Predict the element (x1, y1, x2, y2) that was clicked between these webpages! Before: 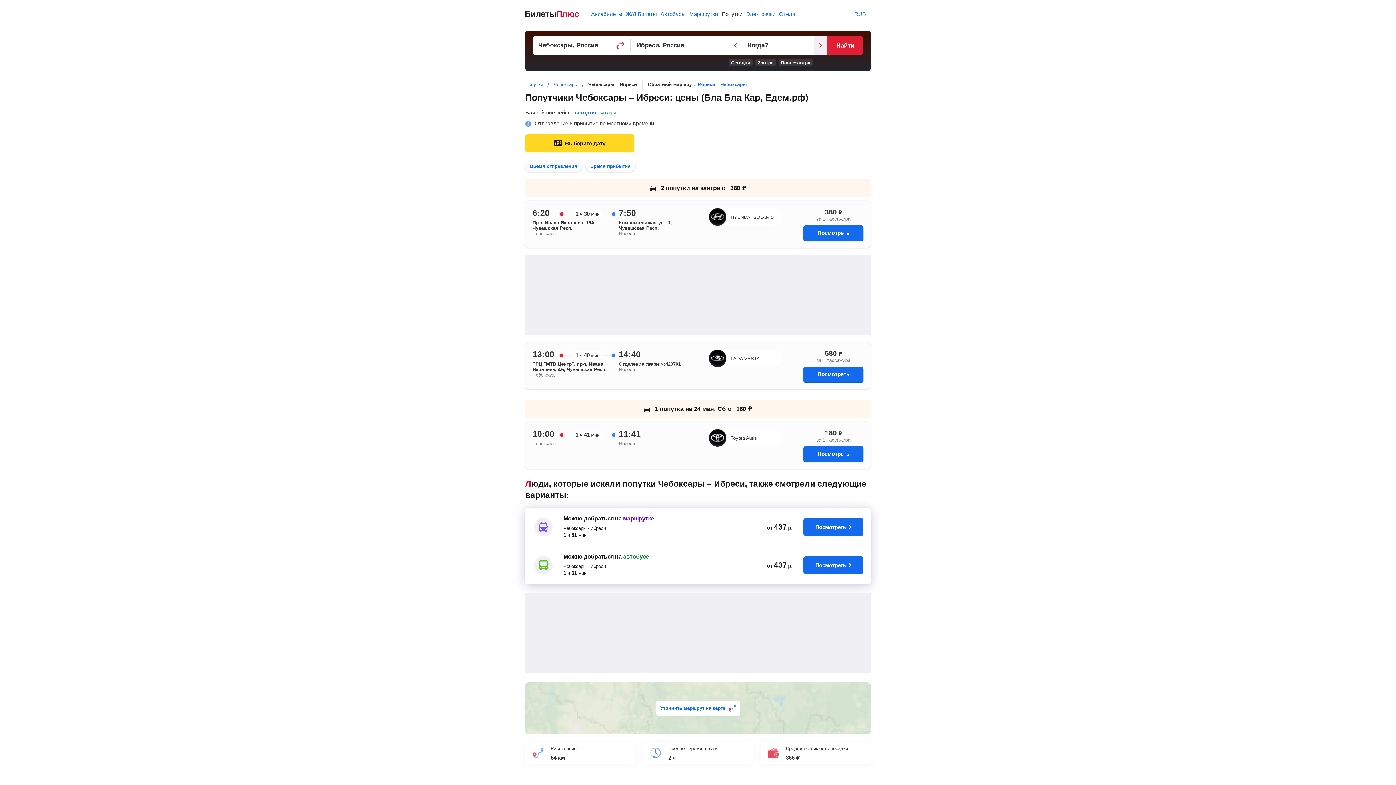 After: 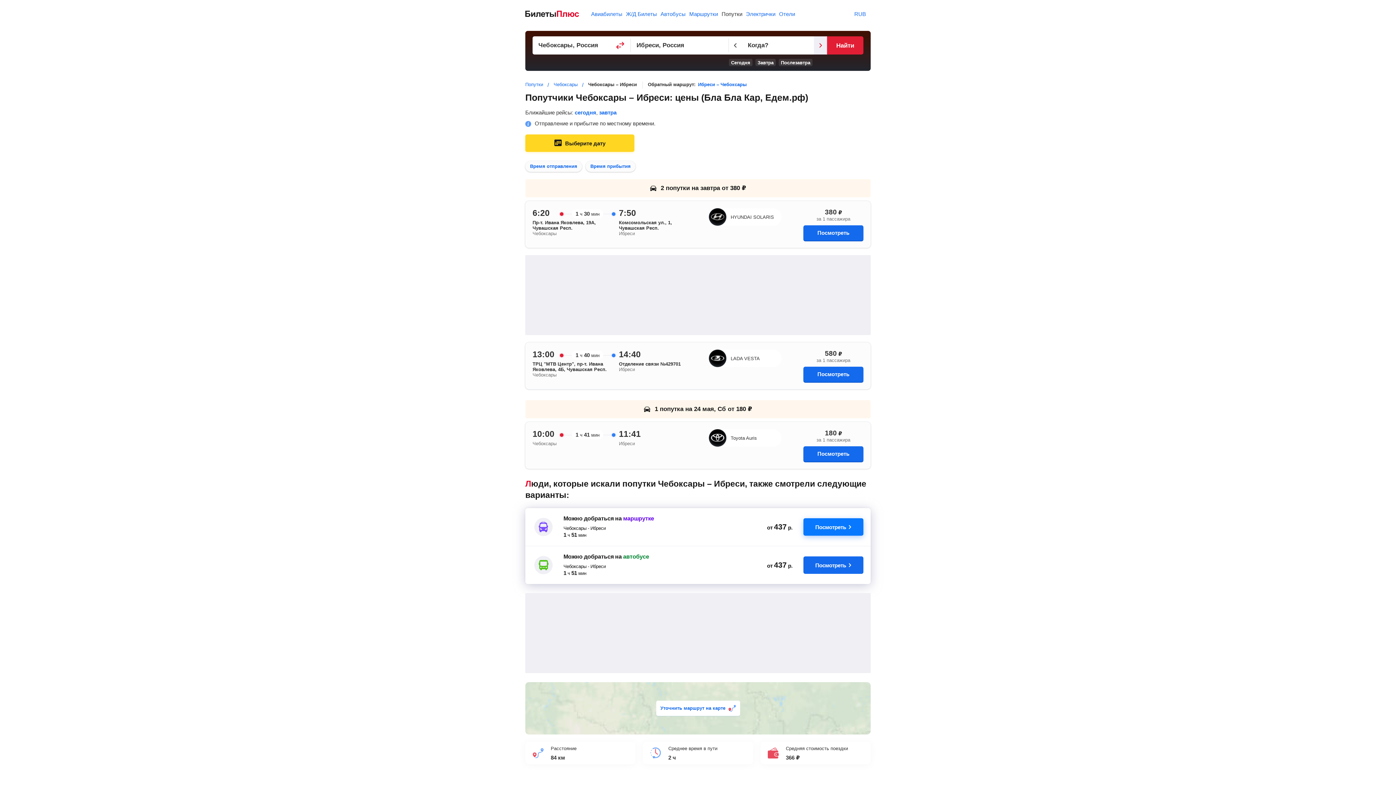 Action: bbox: (803, 518, 863, 536) label: Посмотреть